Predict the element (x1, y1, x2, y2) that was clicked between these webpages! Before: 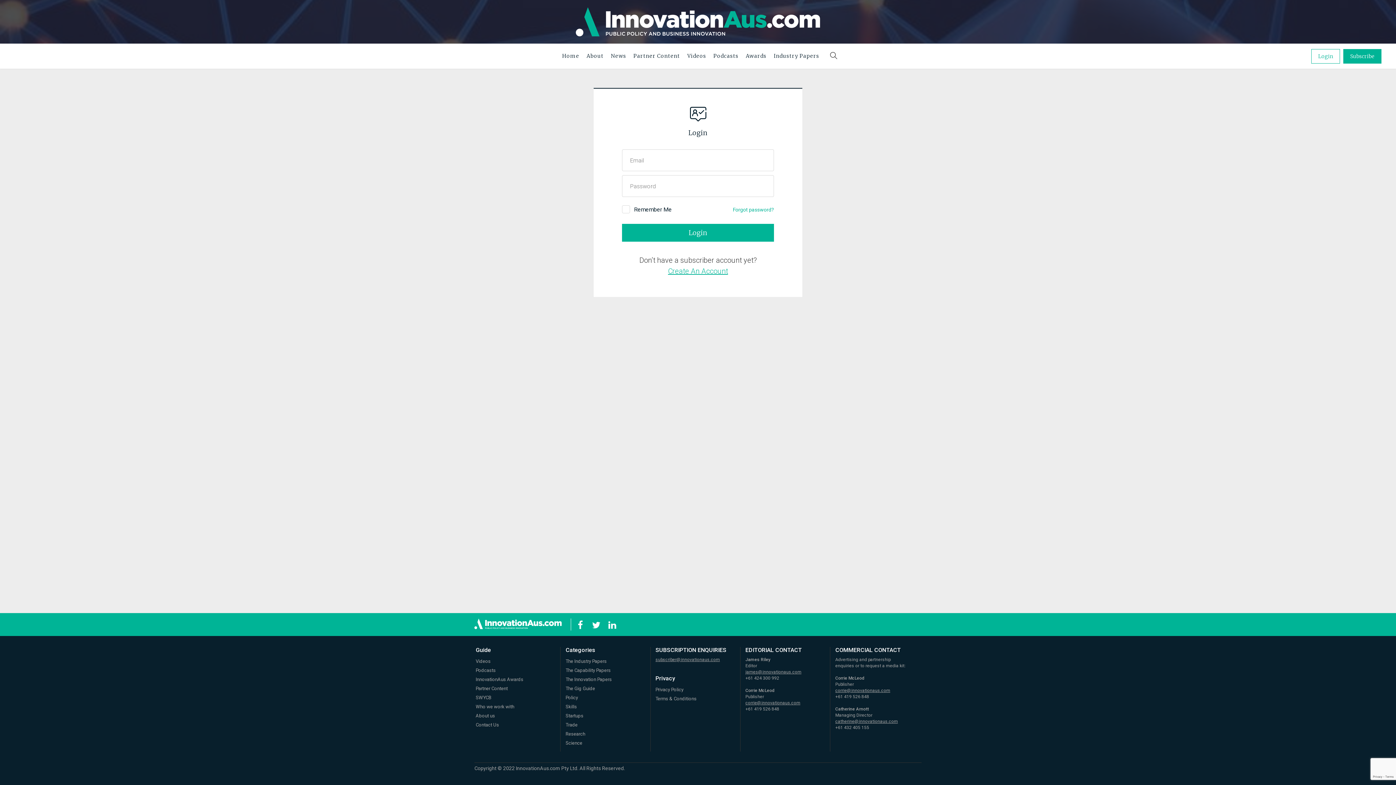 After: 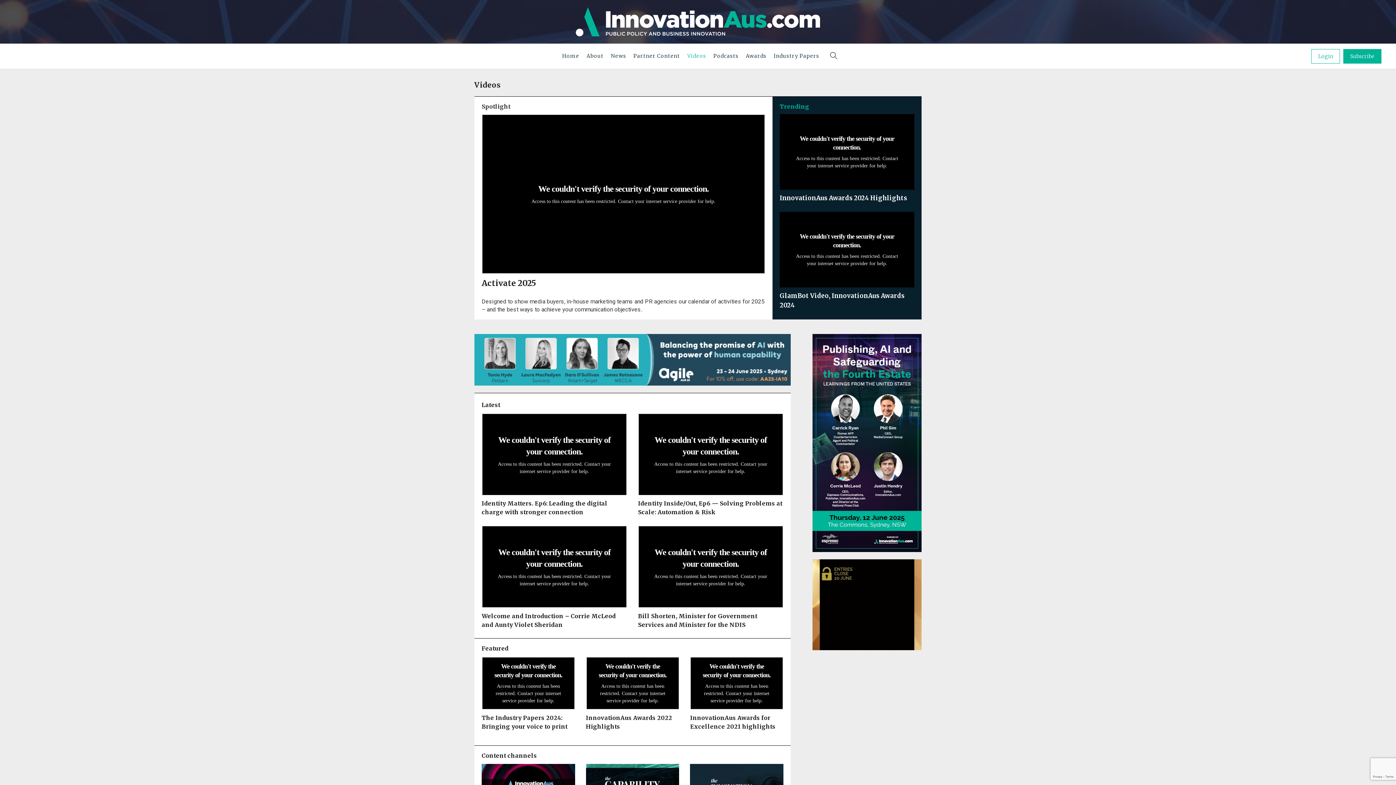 Action: bbox: (475, 658, 490, 664) label: Videos